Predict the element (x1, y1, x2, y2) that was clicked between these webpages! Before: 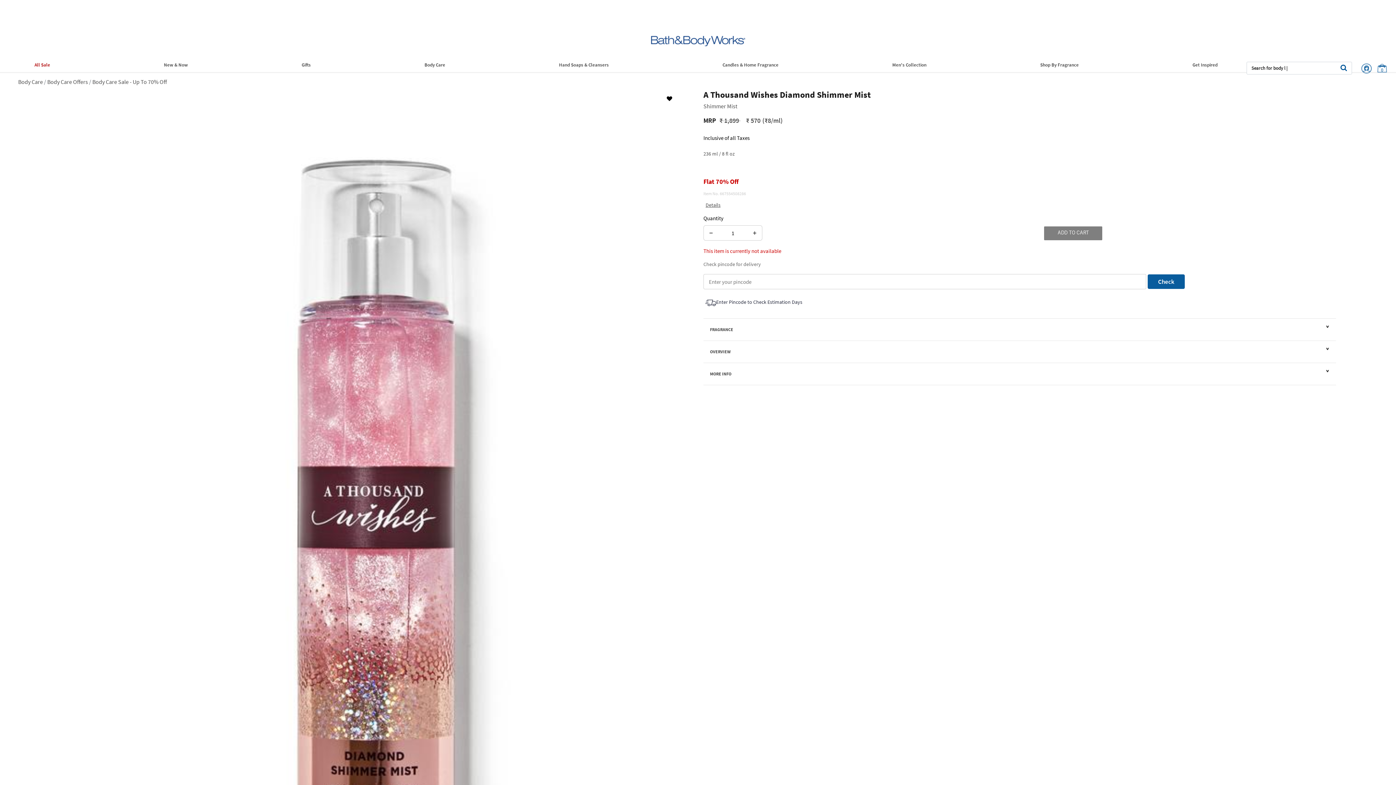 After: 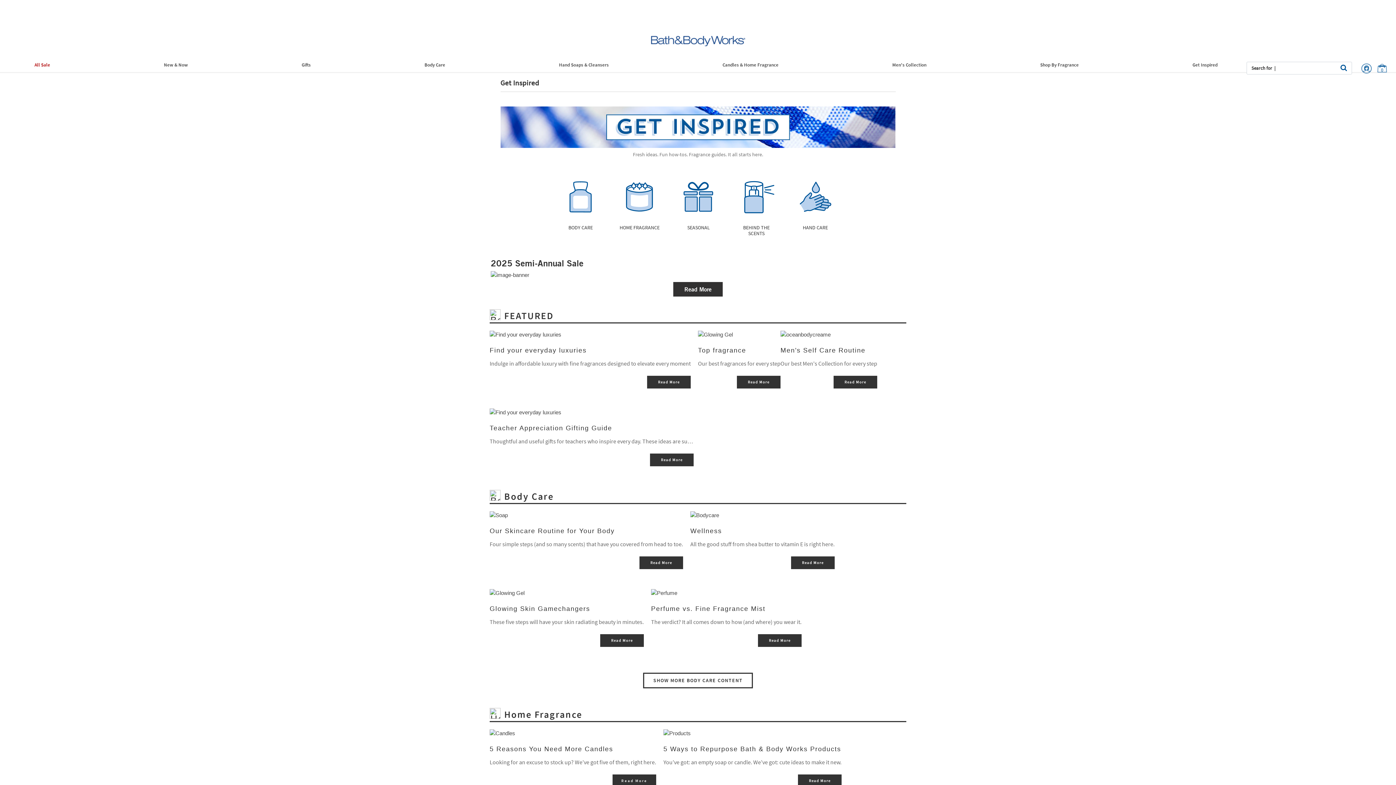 Action: label: Get Inspired bbox: (1192, 54, 1217, 71)